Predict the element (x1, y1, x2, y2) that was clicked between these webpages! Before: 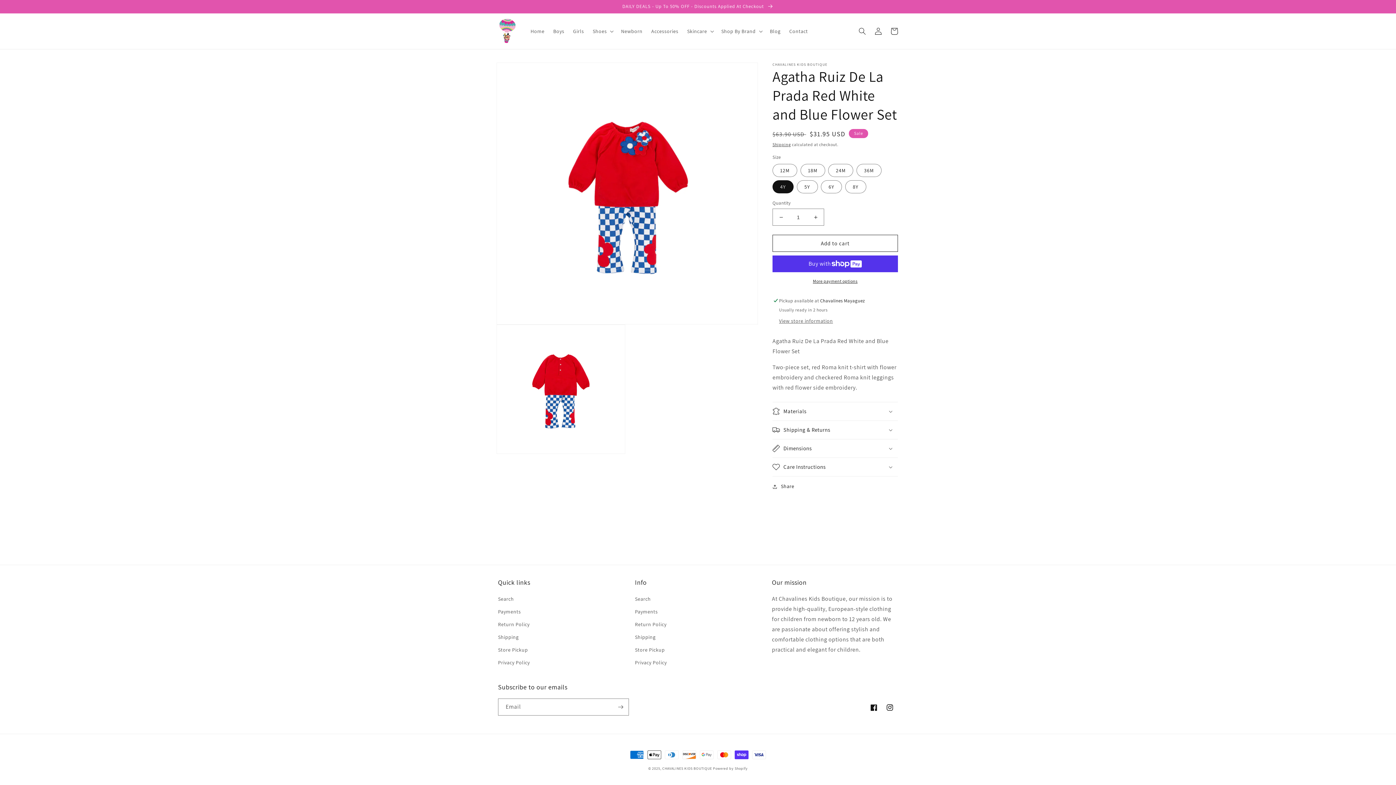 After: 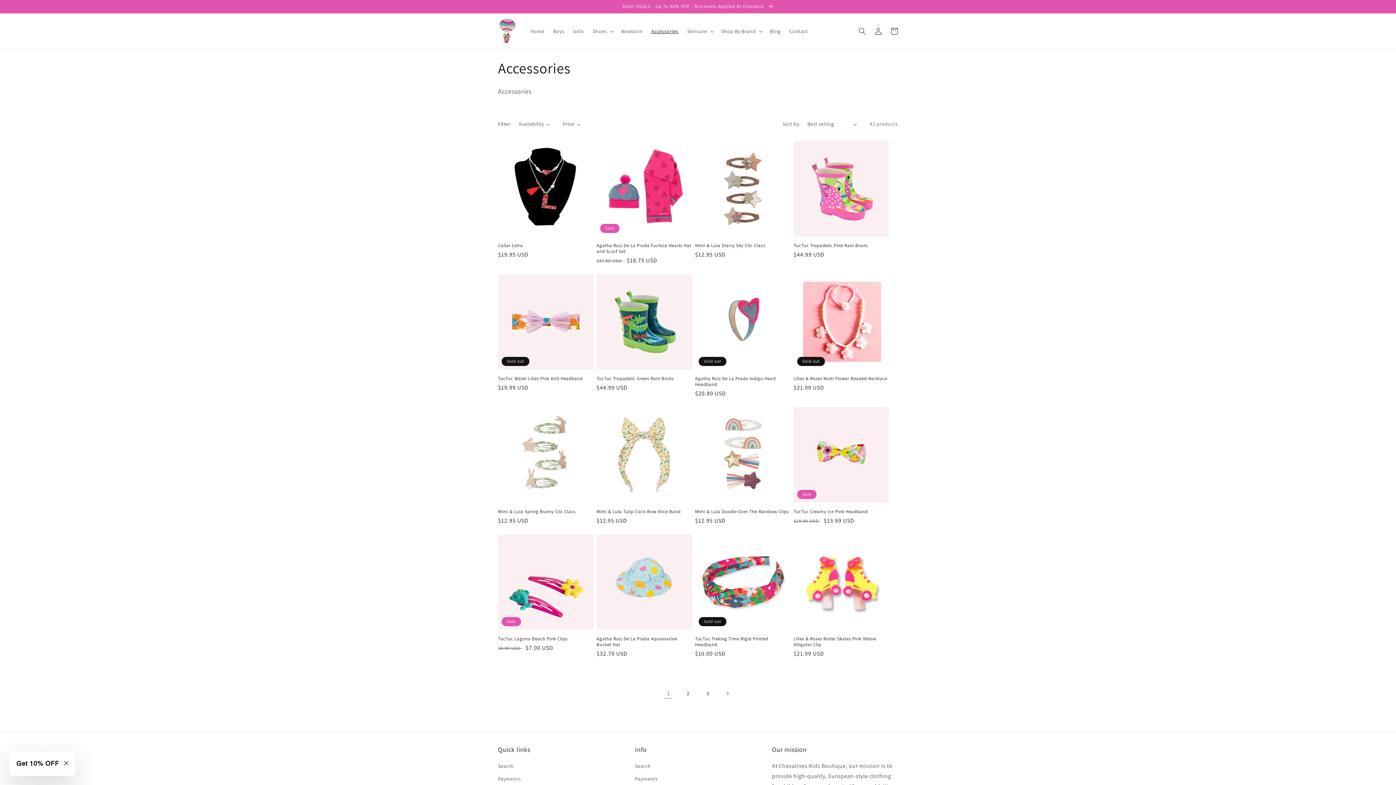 Action: bbox: (647, 23, 682, 38) label: Accessories